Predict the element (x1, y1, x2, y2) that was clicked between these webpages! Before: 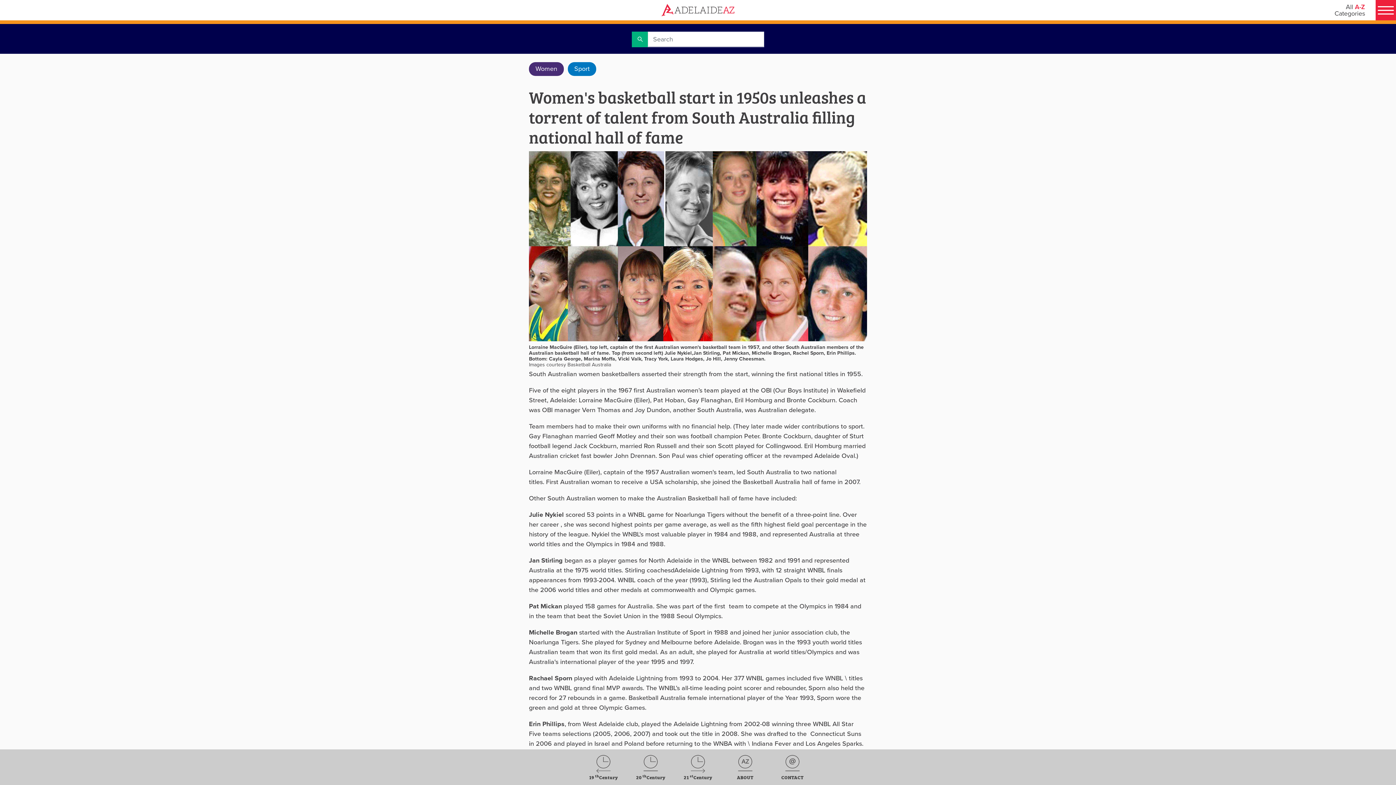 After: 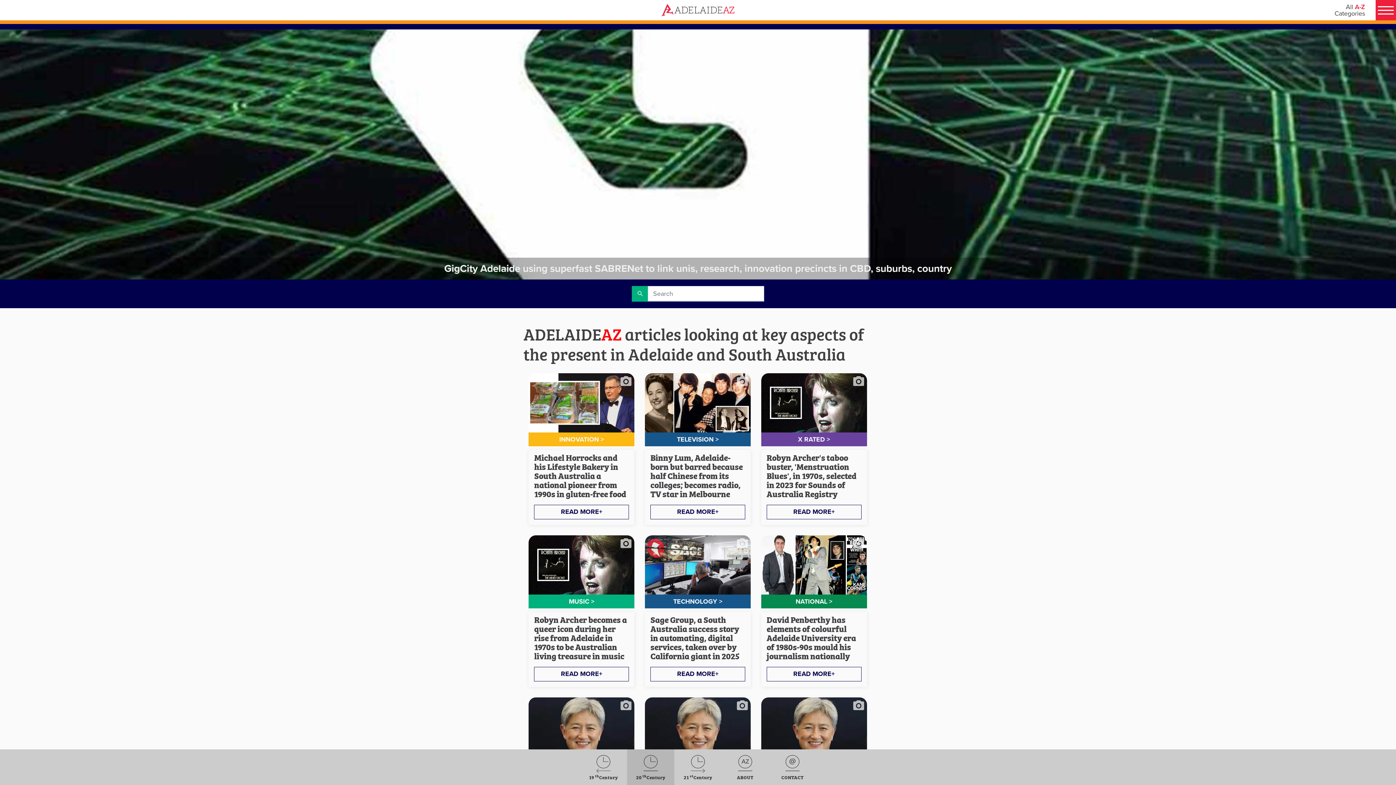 Action: label: 20 thCentury bbox: (634, 749, 667, 785)